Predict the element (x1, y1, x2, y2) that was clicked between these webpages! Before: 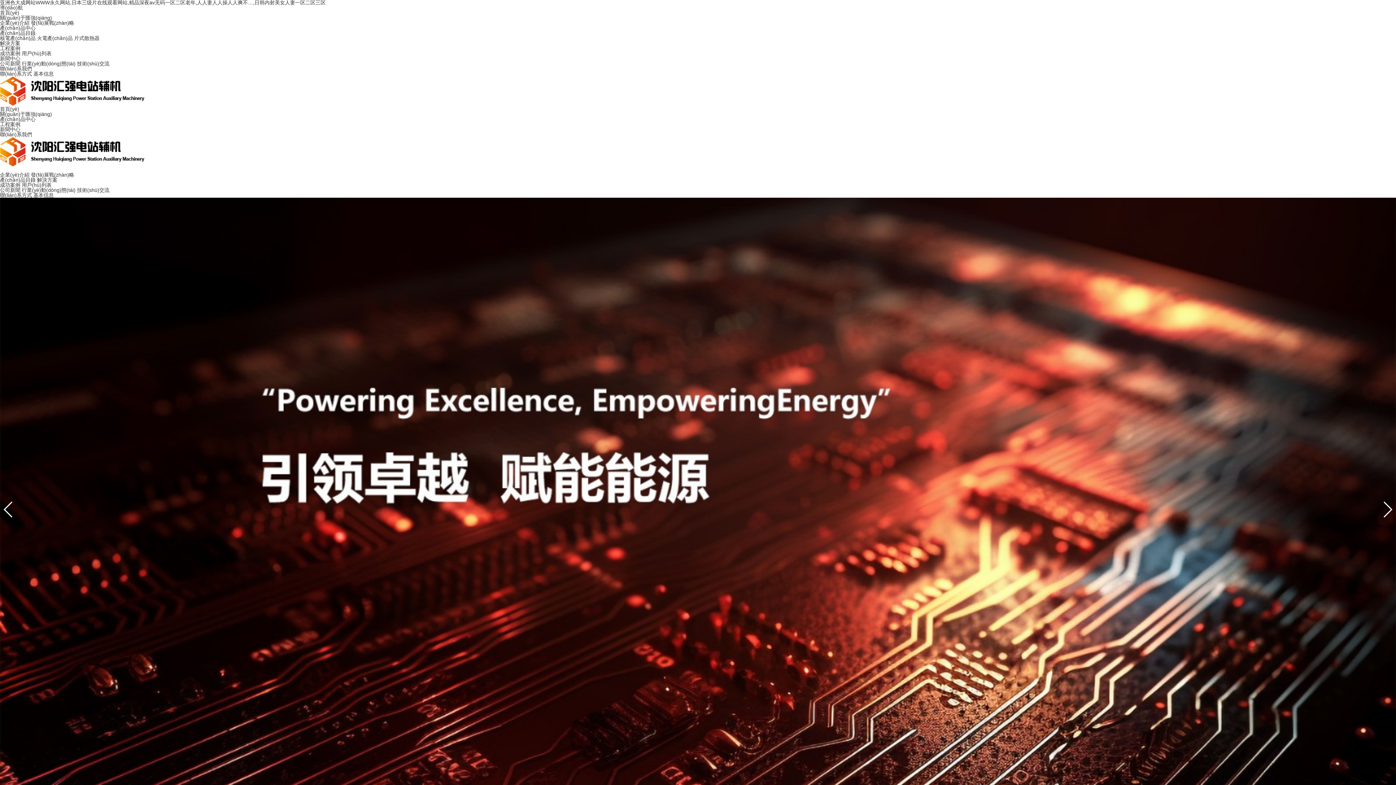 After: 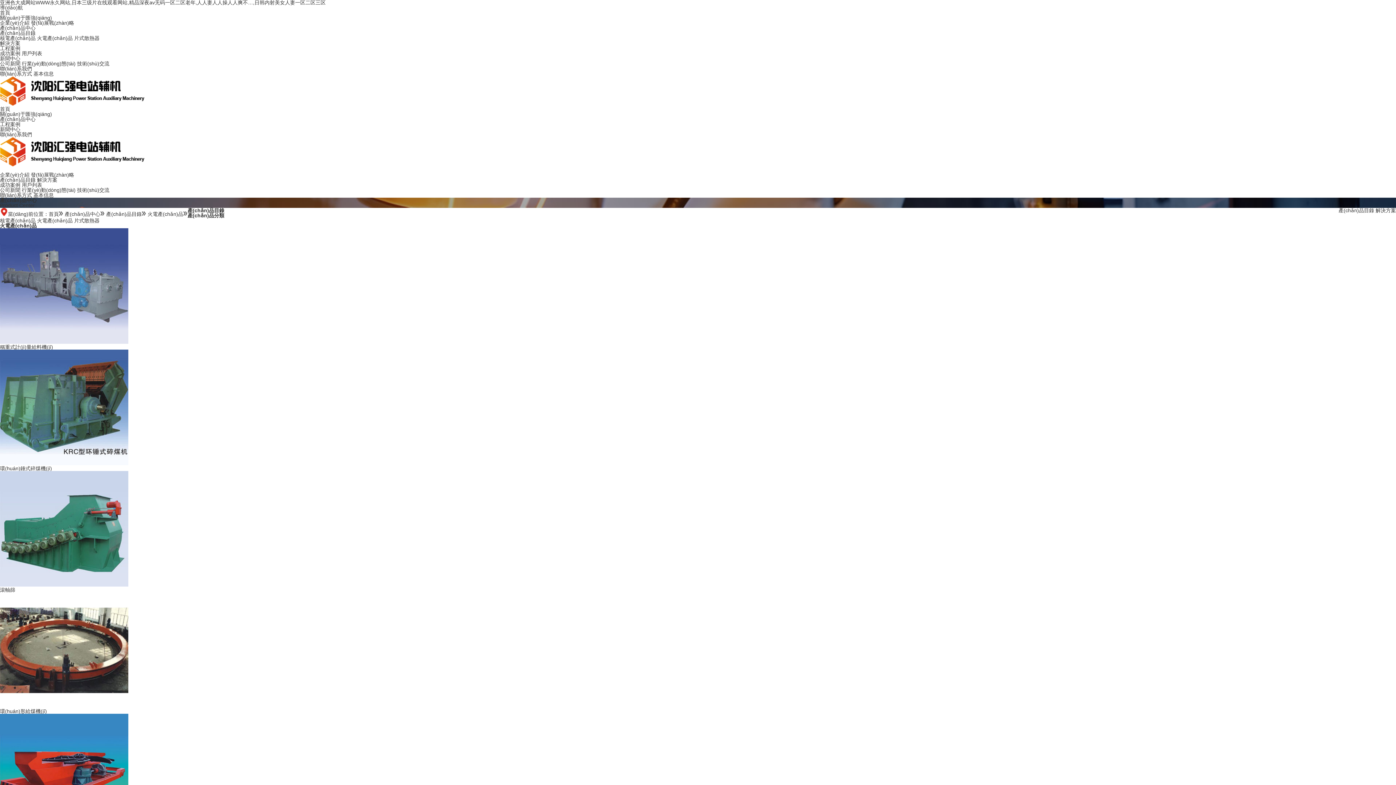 Action: label: 火電產(chǎn)品 bbox: (37, 35, 72, 41)